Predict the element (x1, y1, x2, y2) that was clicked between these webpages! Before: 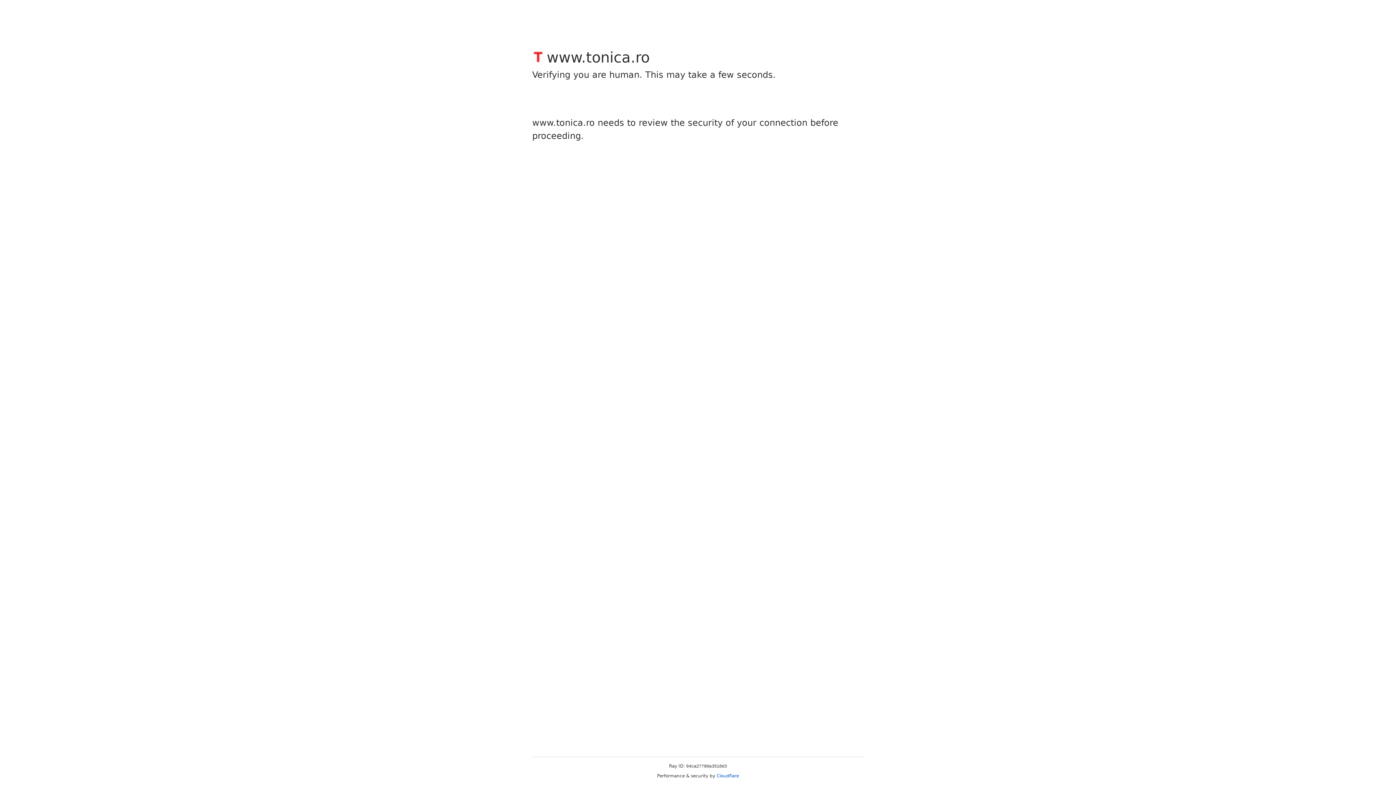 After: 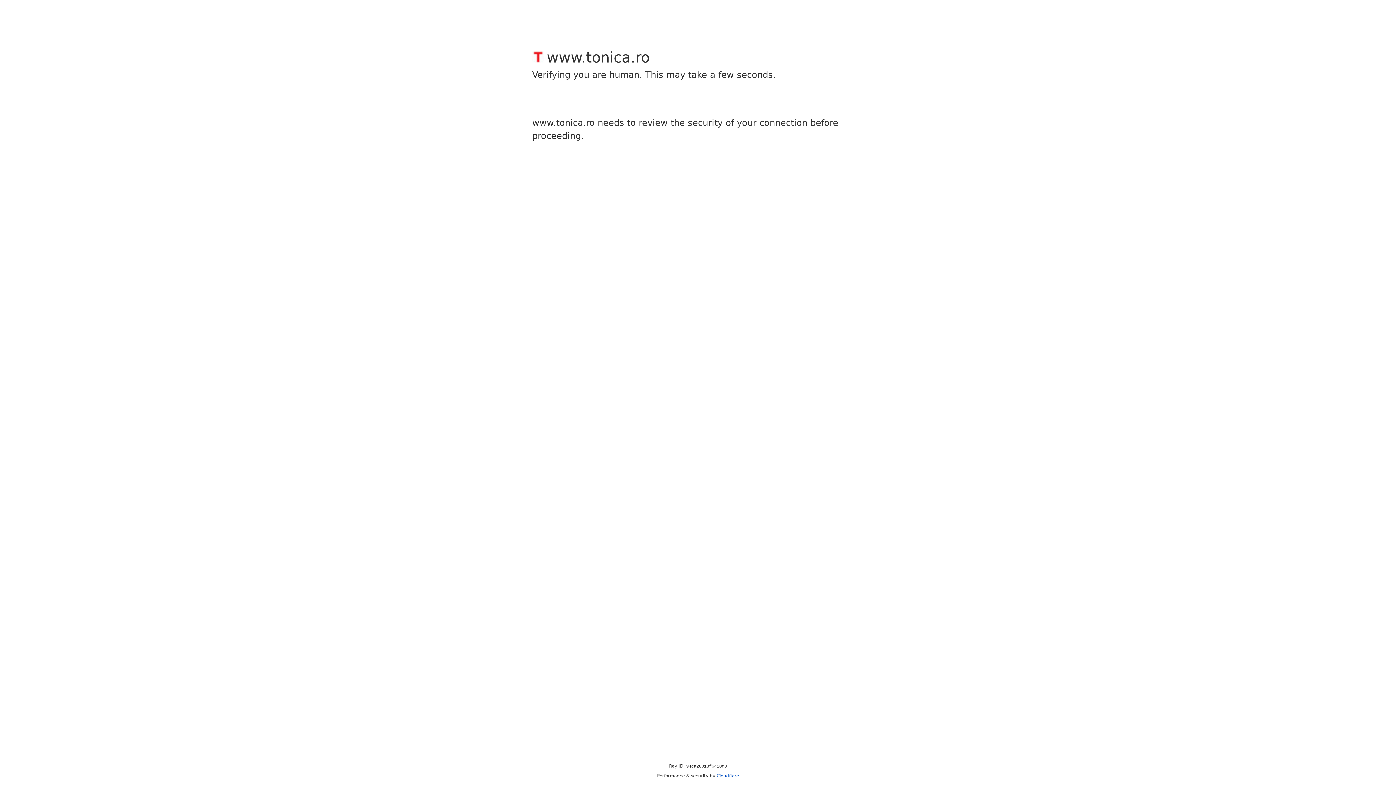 Action: bbox: (716, 773, 739, 778) label: Cloudflare